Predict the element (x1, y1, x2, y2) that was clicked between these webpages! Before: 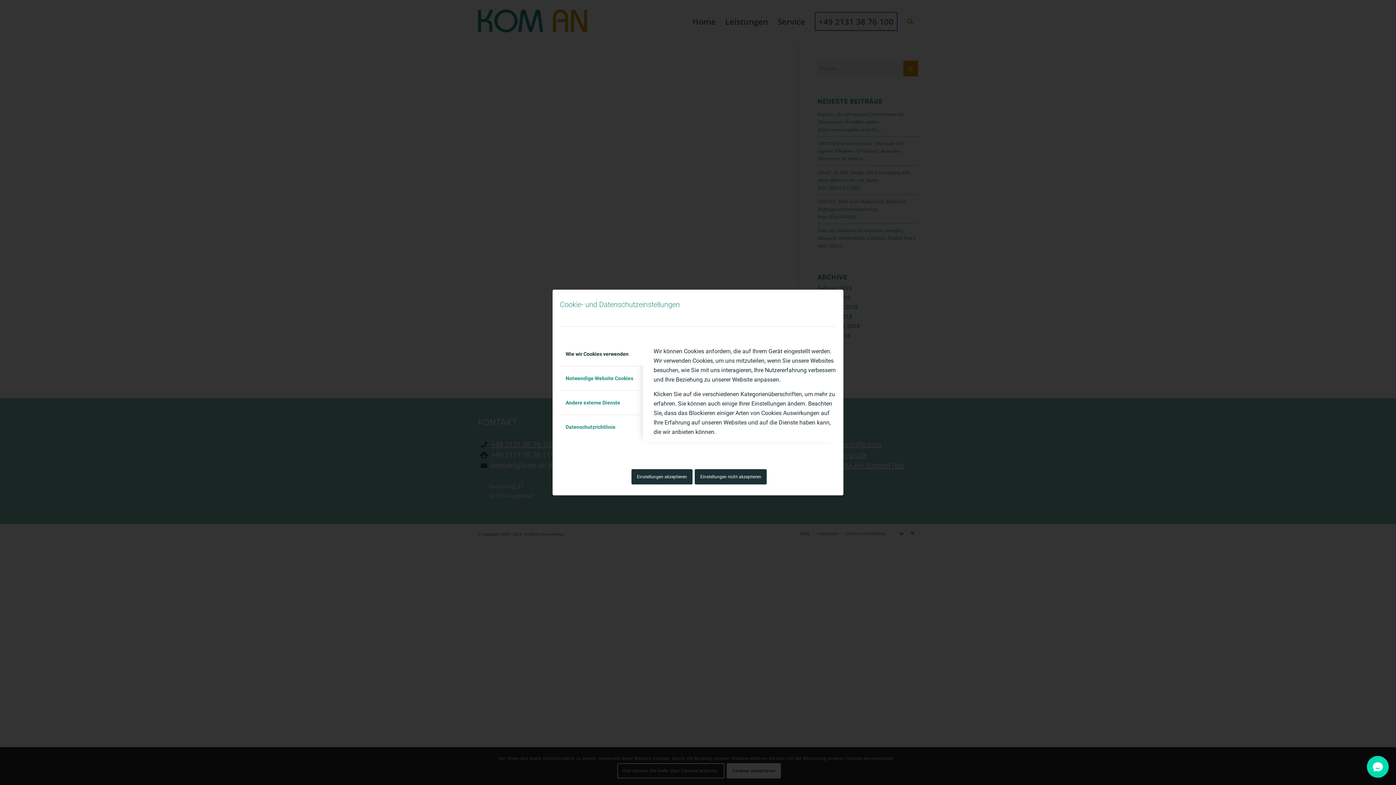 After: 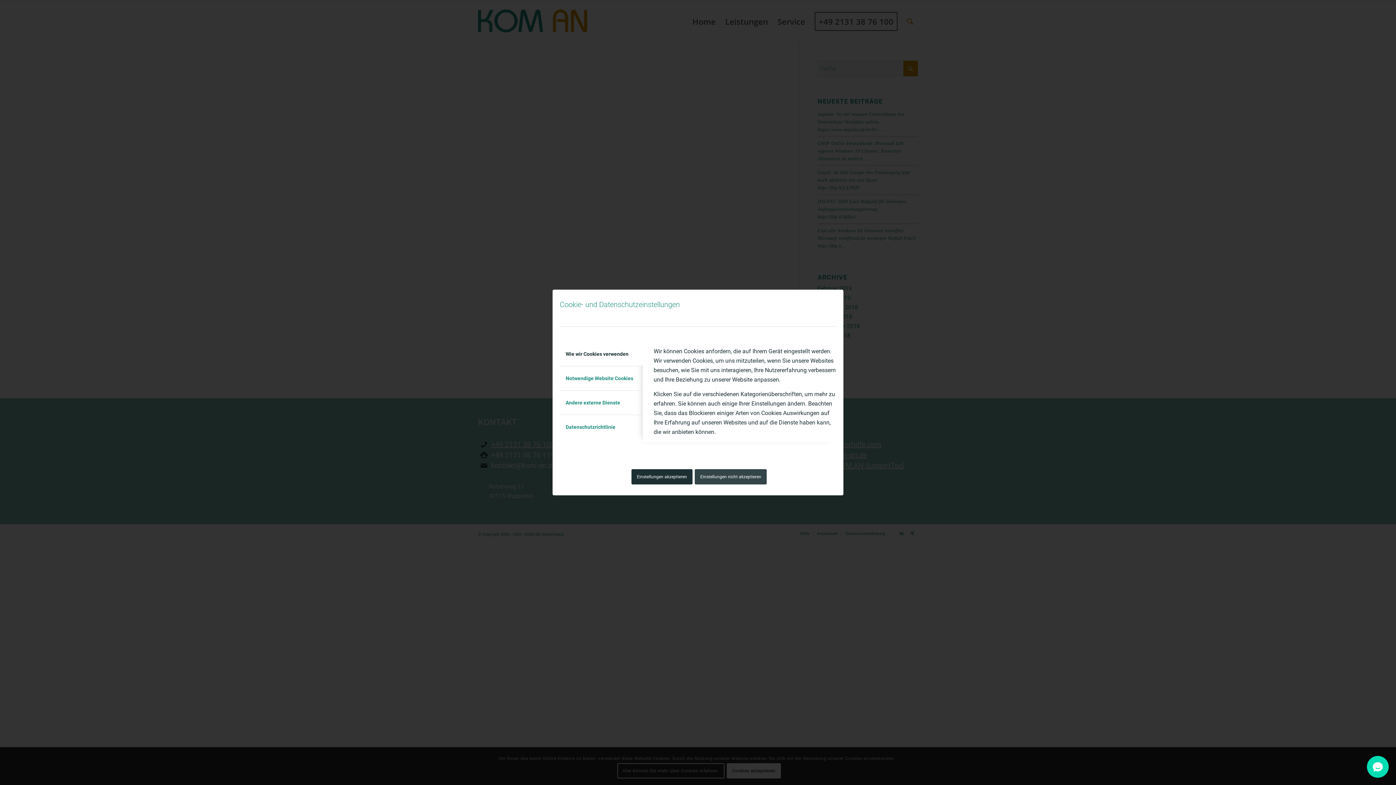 Action: bbox: (694, 469, 767, 484) label: Einstellungen nicht akzeptieren